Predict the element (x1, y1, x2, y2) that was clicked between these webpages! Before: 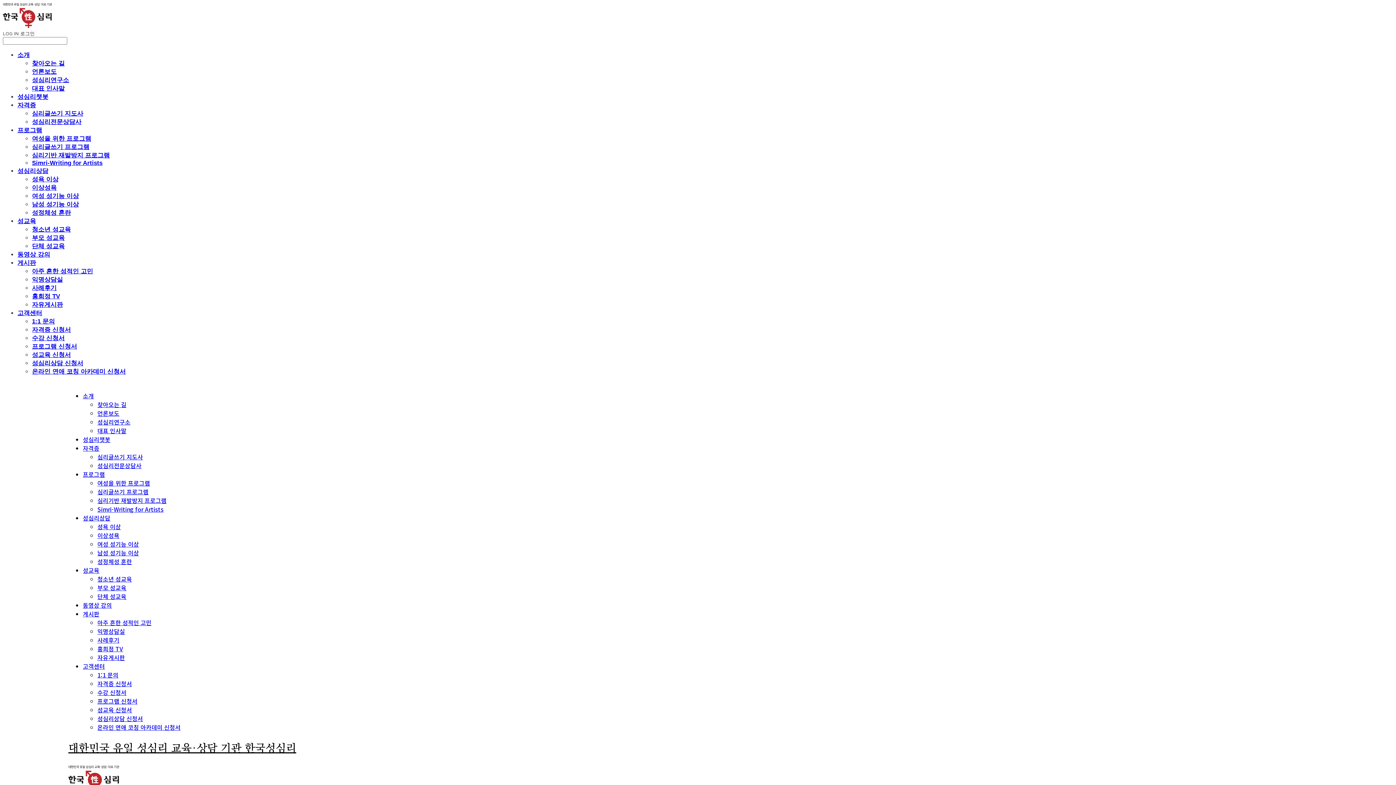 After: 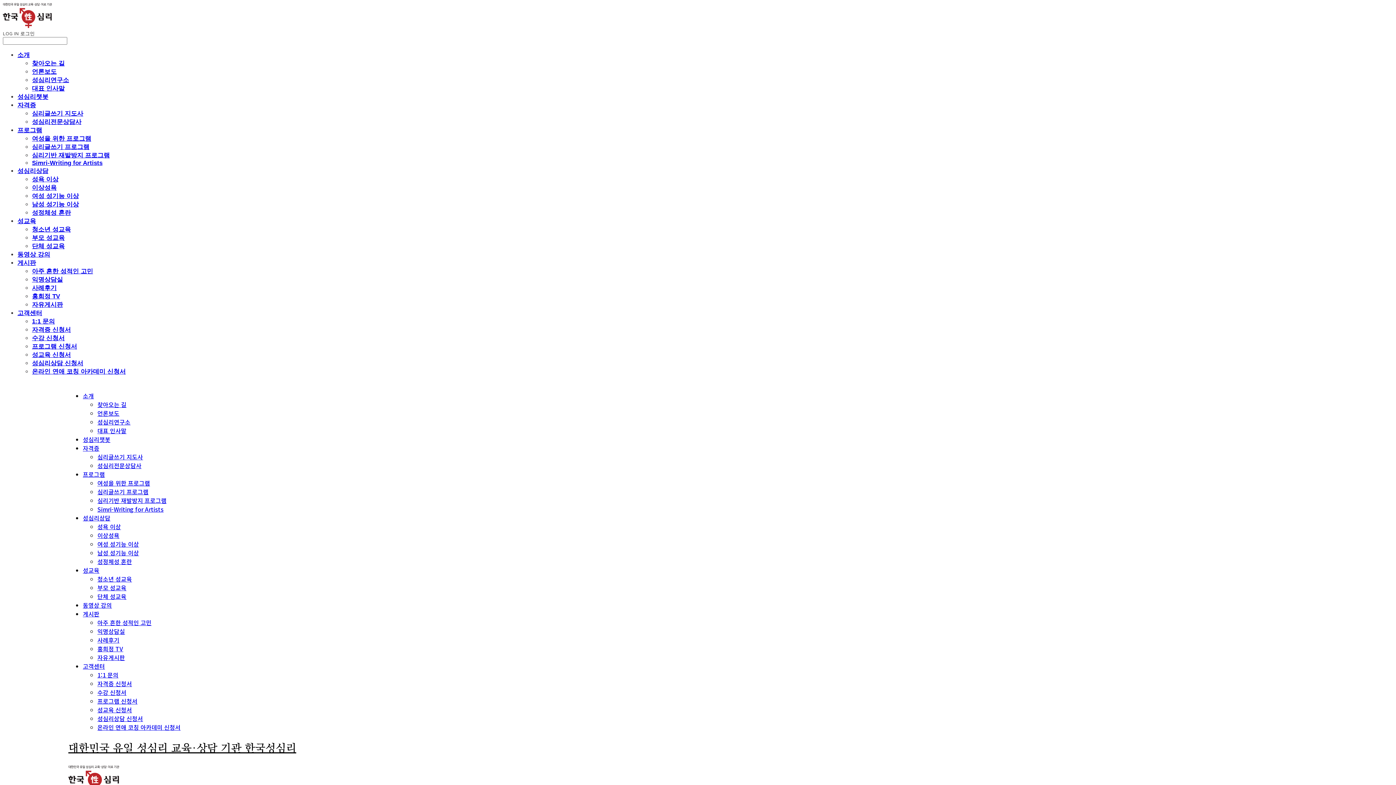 Action: label: 성정체성 혼란 bbox: (32, 209, 70, 216)